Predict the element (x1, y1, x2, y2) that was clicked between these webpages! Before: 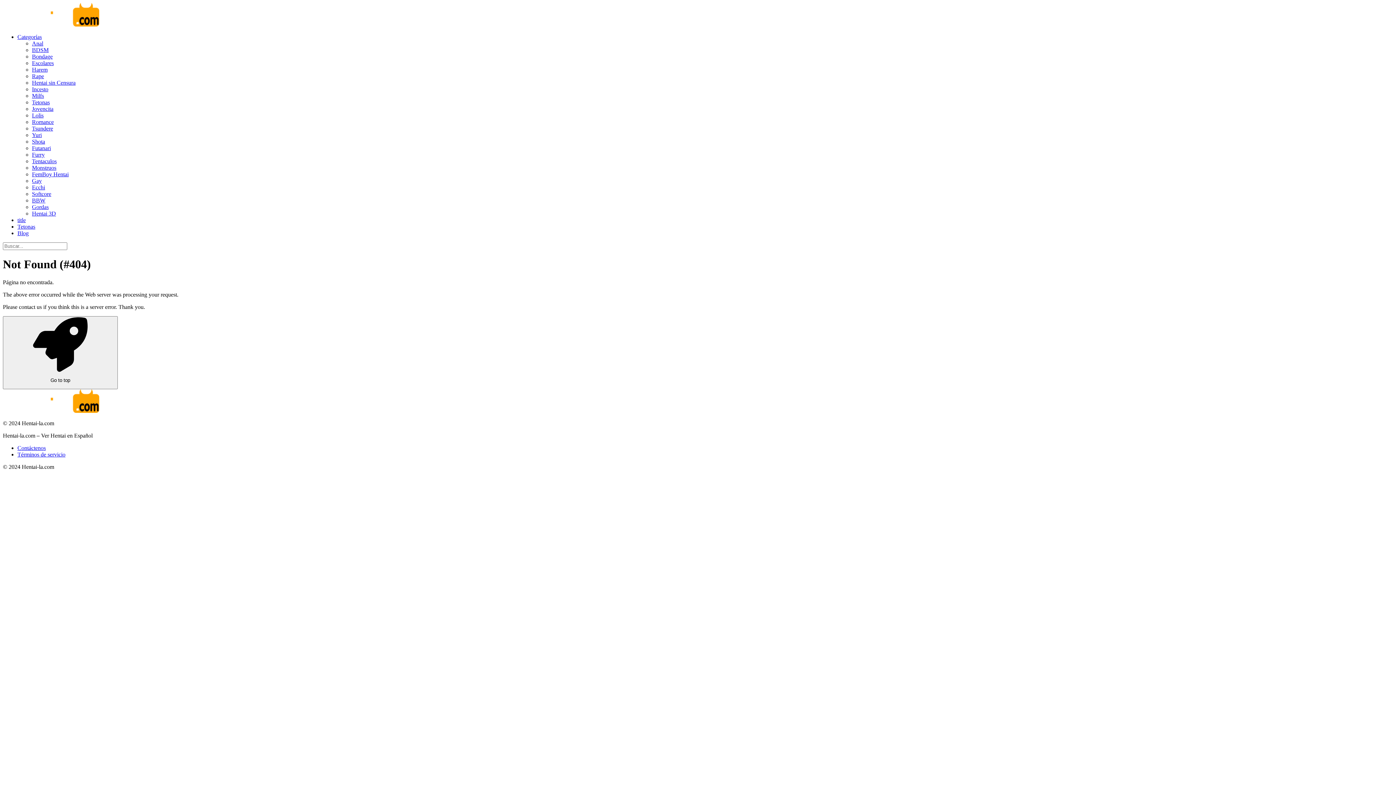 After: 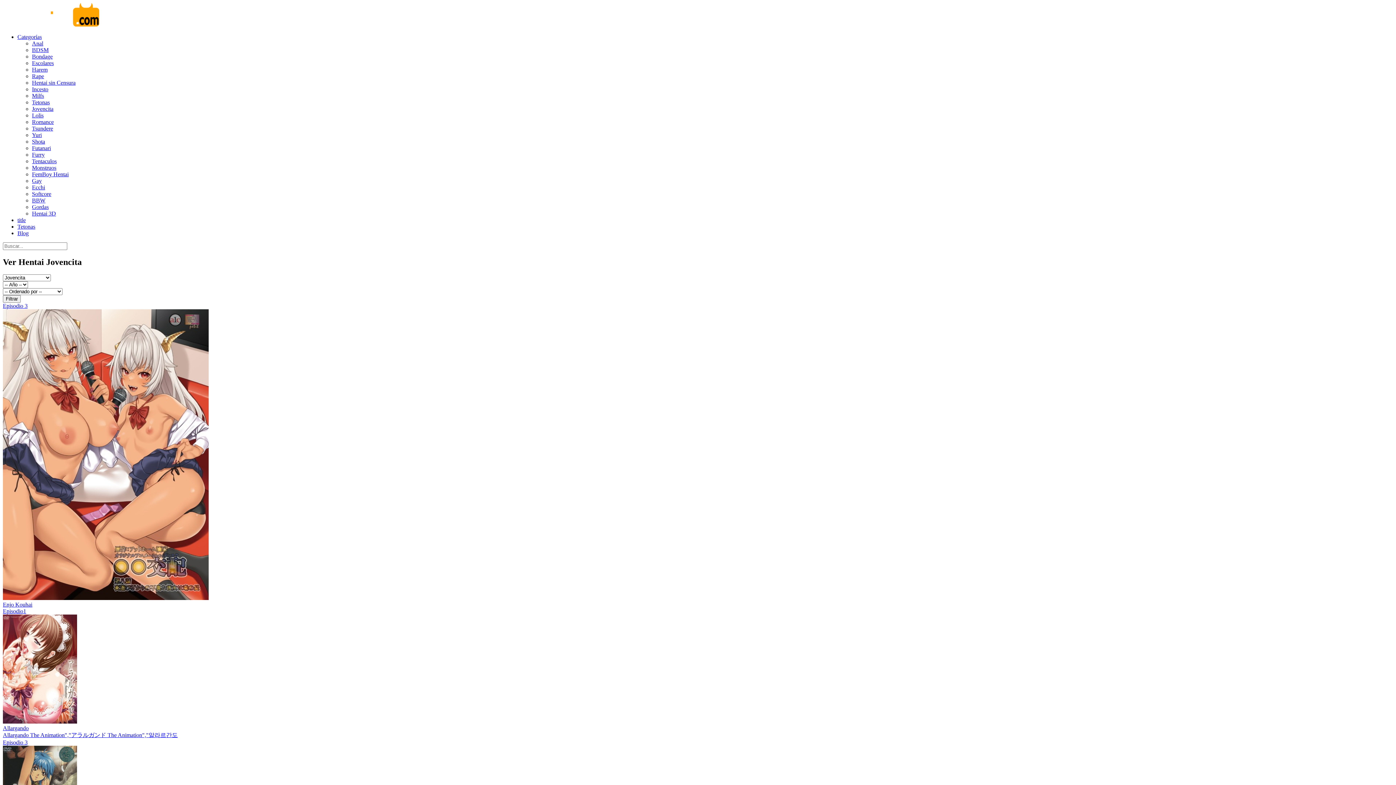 Action: bbox: (32, 105, 53, 112) label: Jovencita